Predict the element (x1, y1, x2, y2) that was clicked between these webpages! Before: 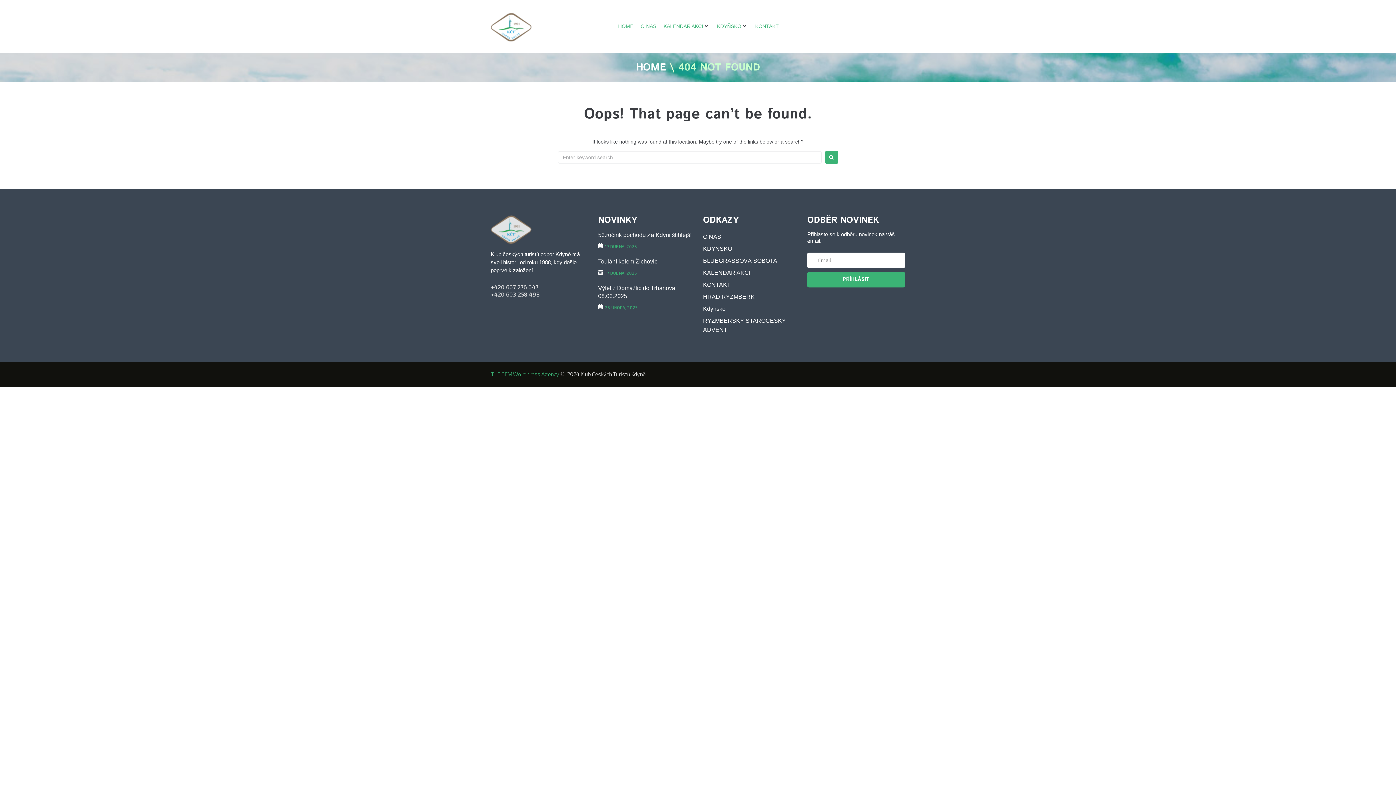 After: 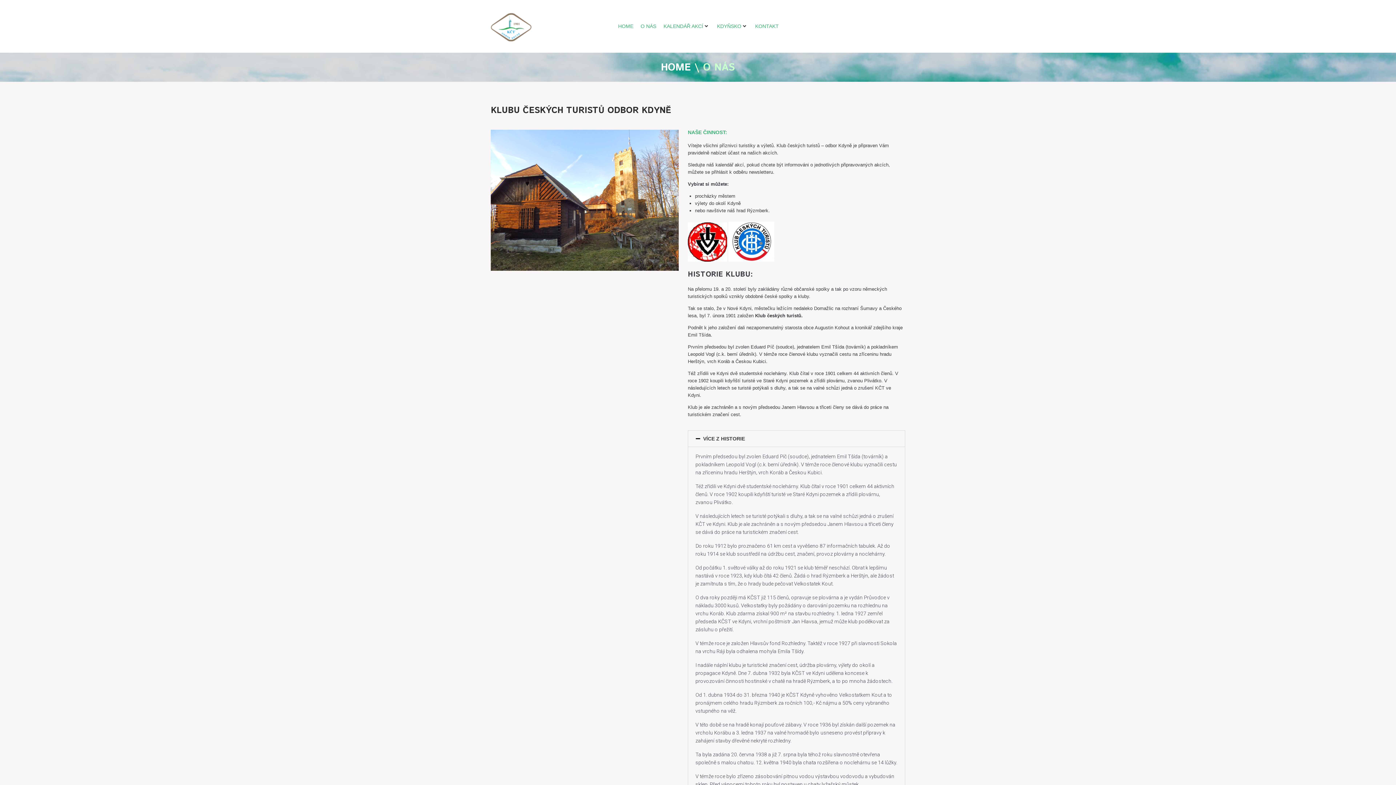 Action: bbox: (703, 230, 794, 242) label: O NÁS